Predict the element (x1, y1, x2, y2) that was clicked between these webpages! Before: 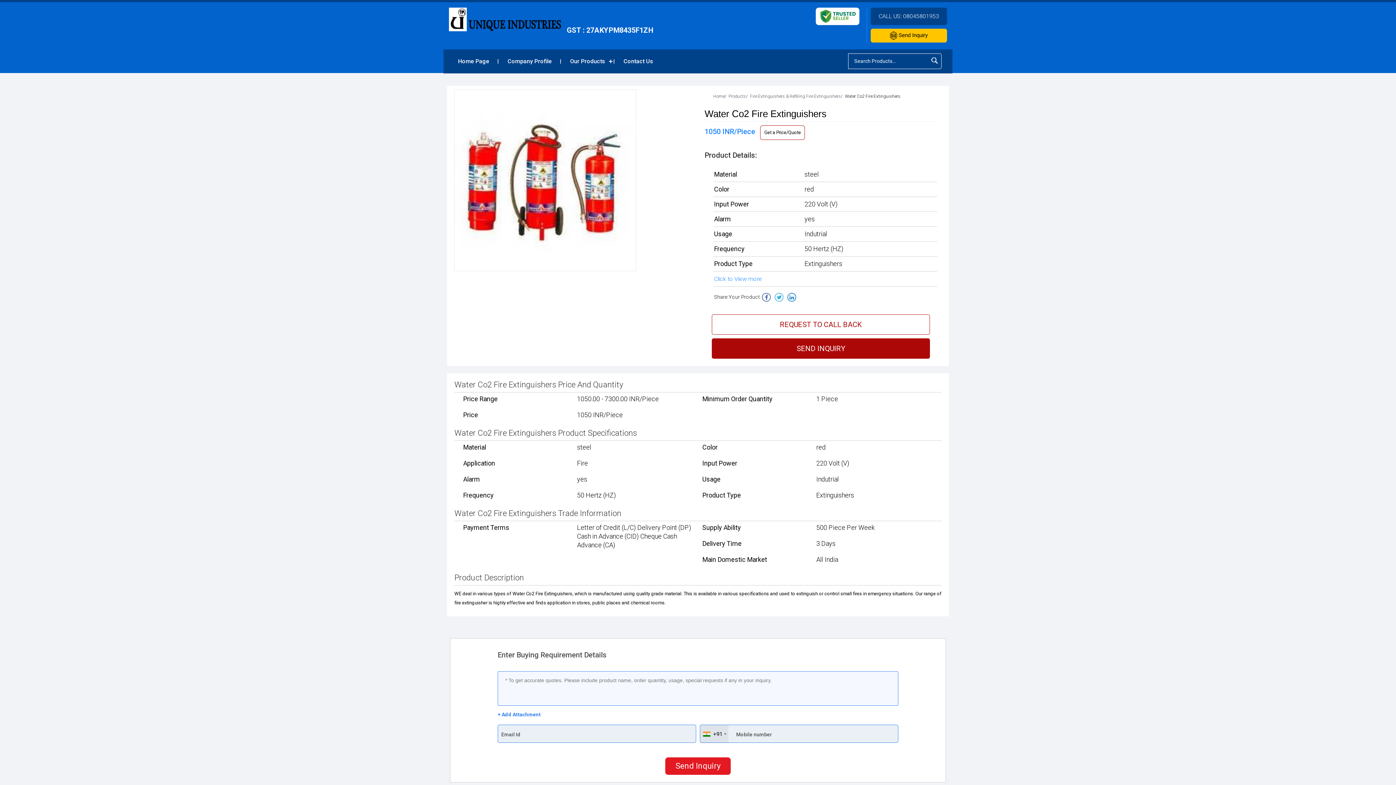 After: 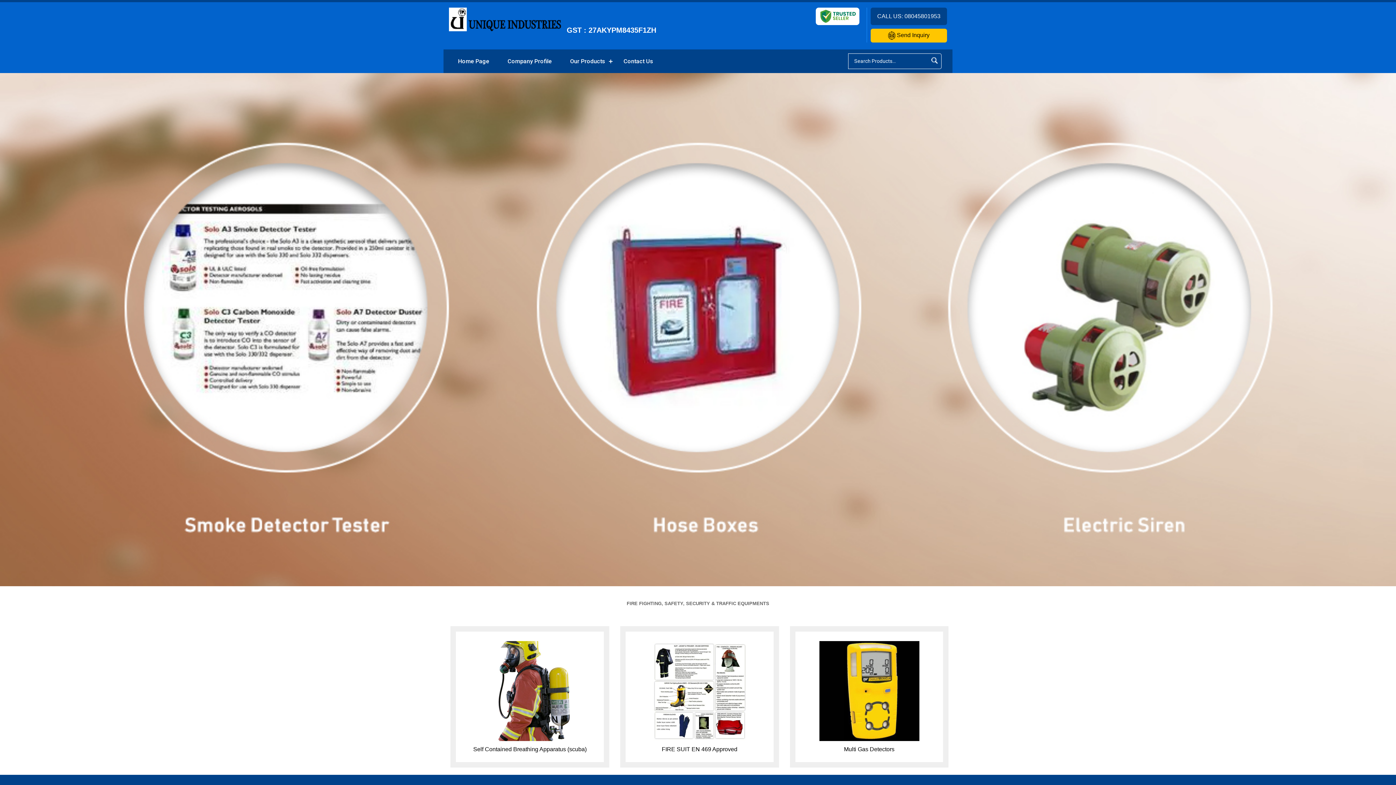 Action: bbox: (449, 49, 498, 73) label: Home Page